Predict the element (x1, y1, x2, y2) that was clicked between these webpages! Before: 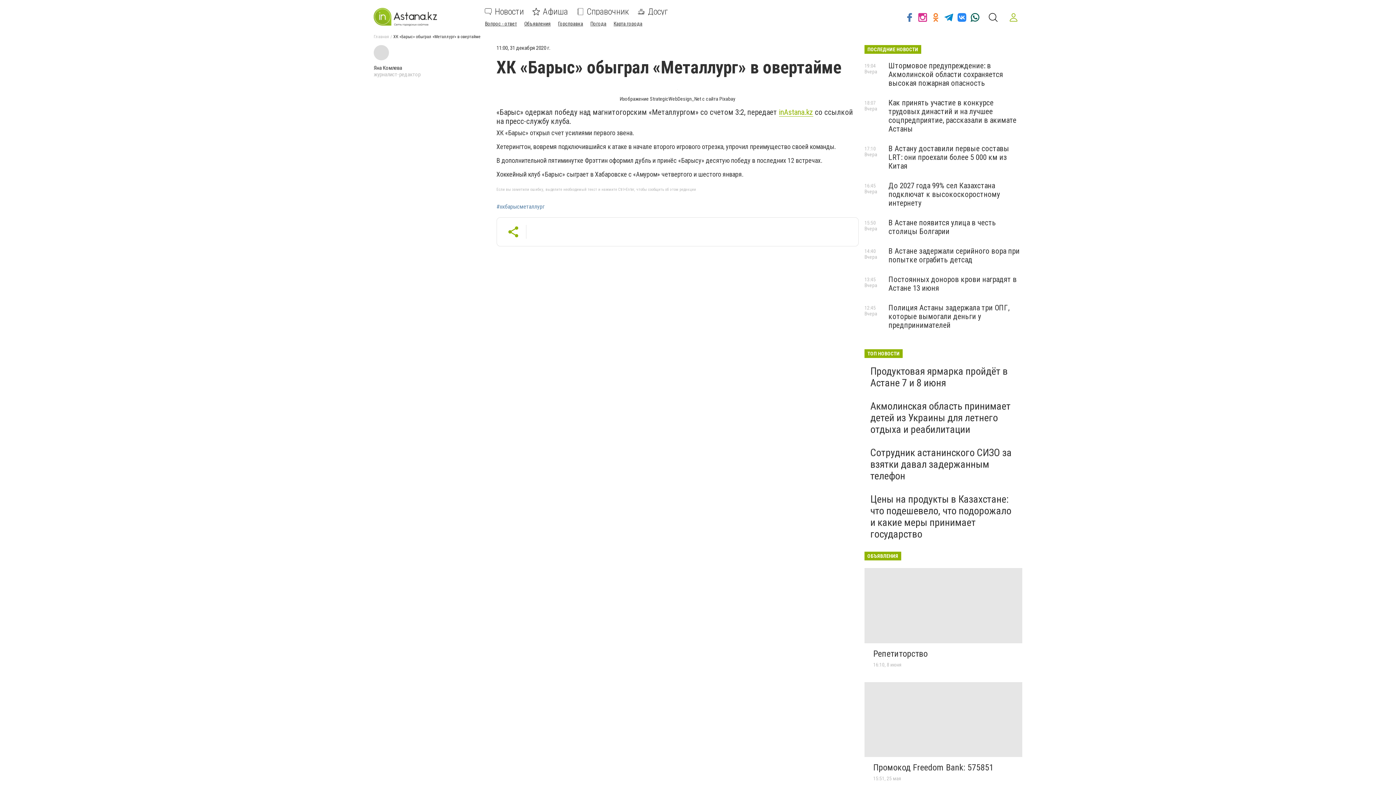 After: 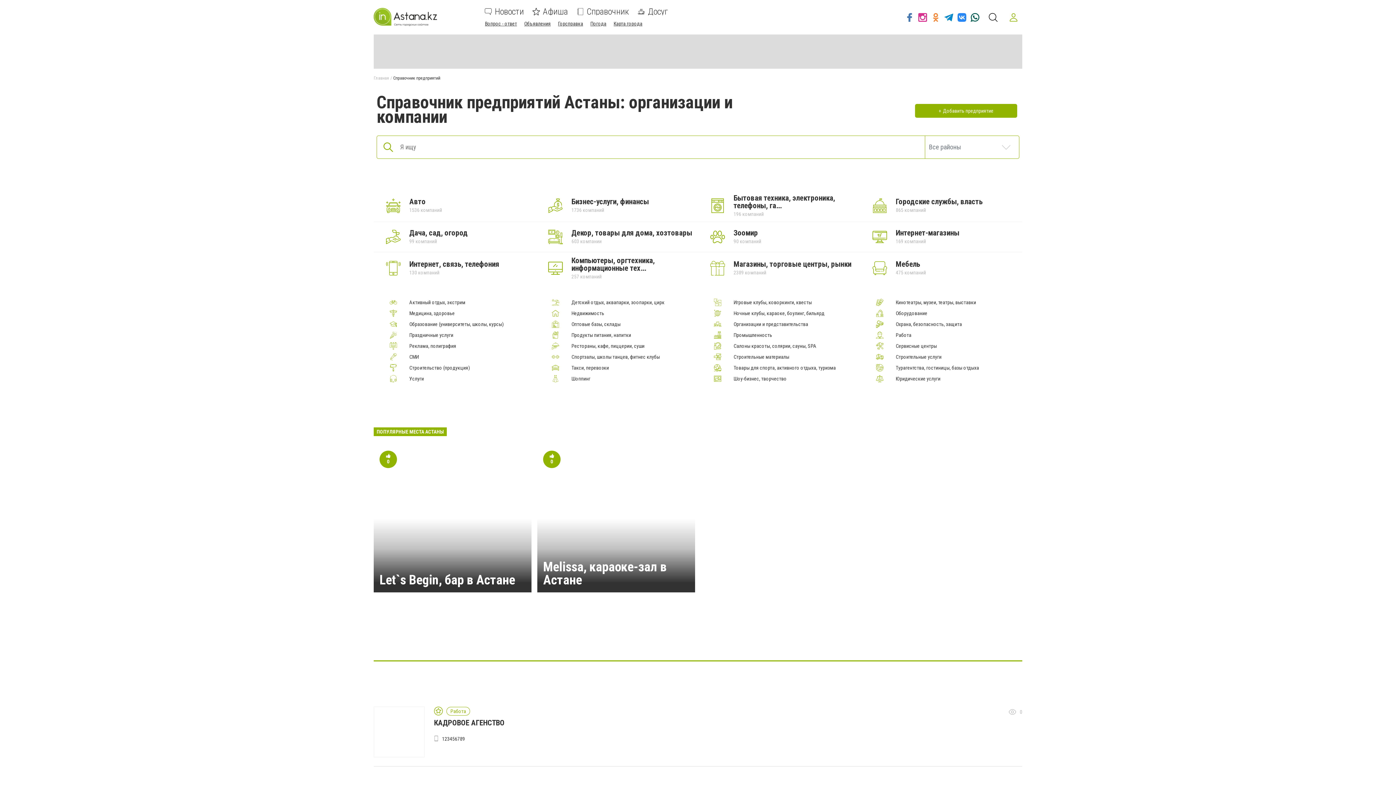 Action: bbox: (576, 8, 629, 15) label: Справочник